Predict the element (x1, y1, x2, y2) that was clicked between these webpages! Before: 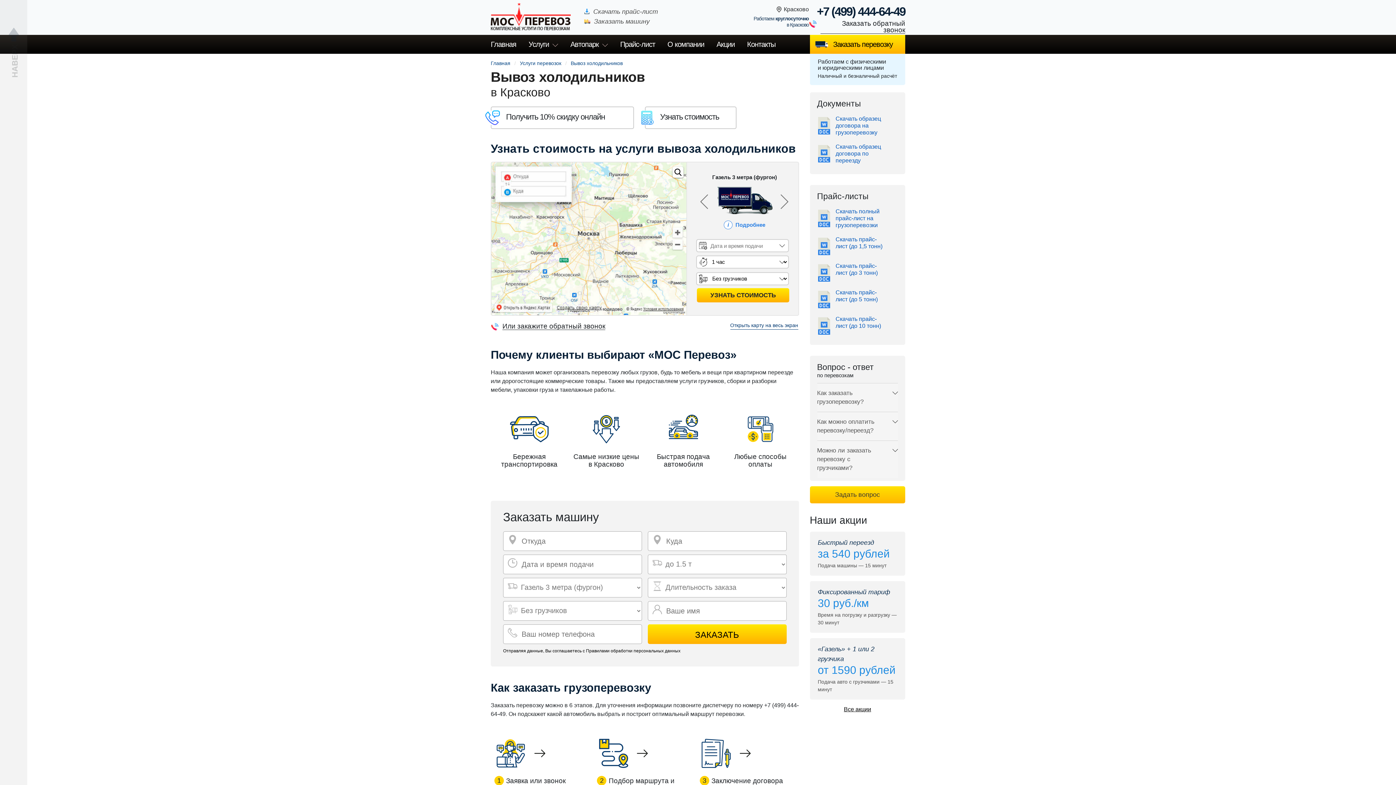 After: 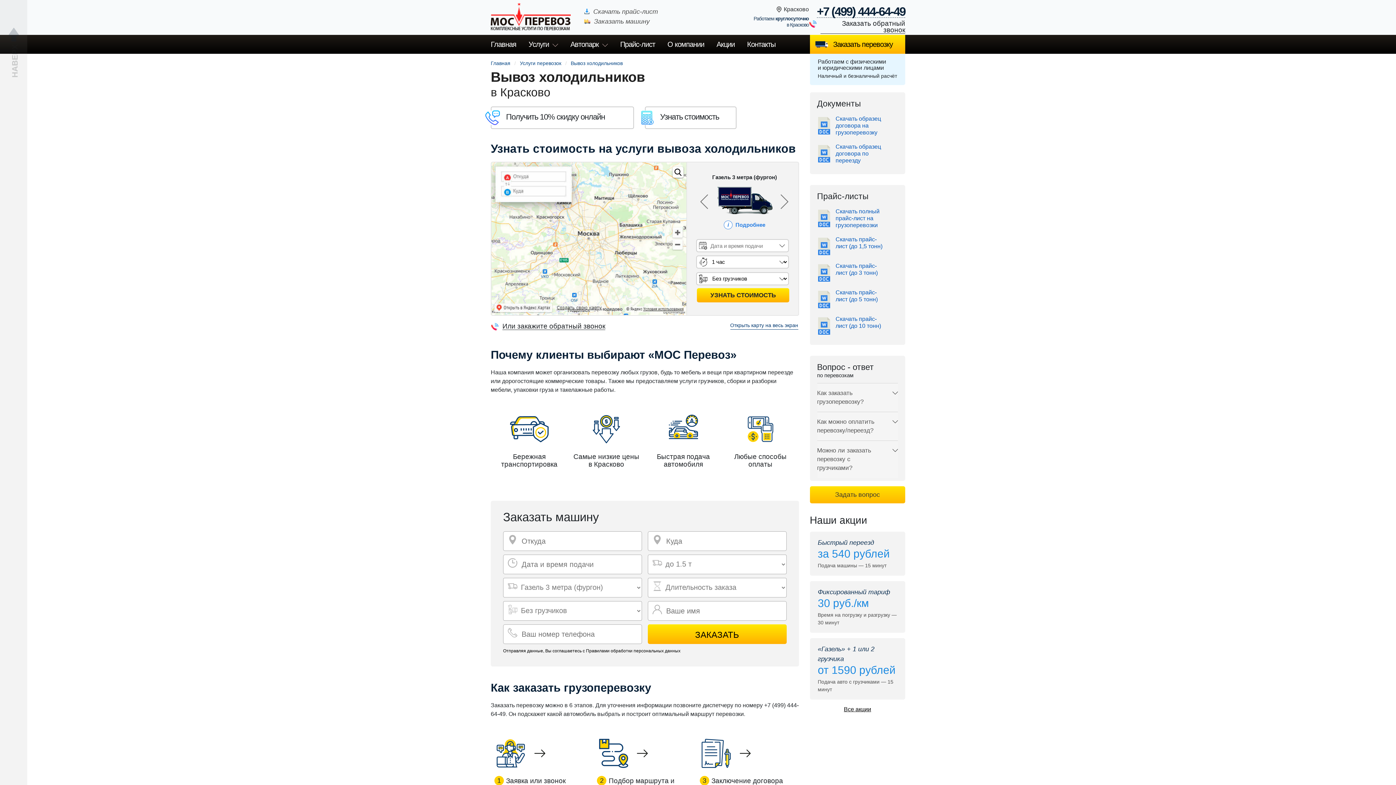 Action: label: +7 (499) 444-64-49 bbox: (817, 6, 905, 16)